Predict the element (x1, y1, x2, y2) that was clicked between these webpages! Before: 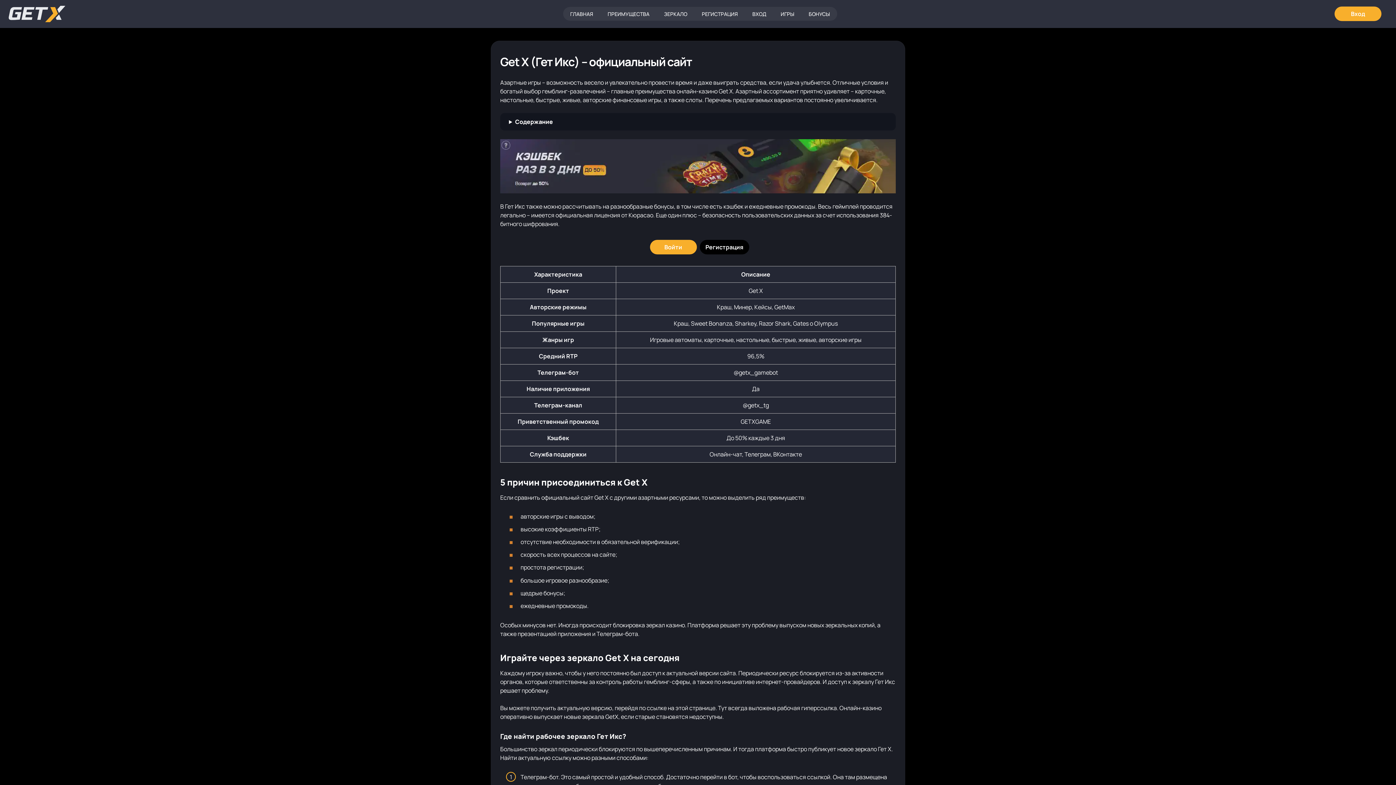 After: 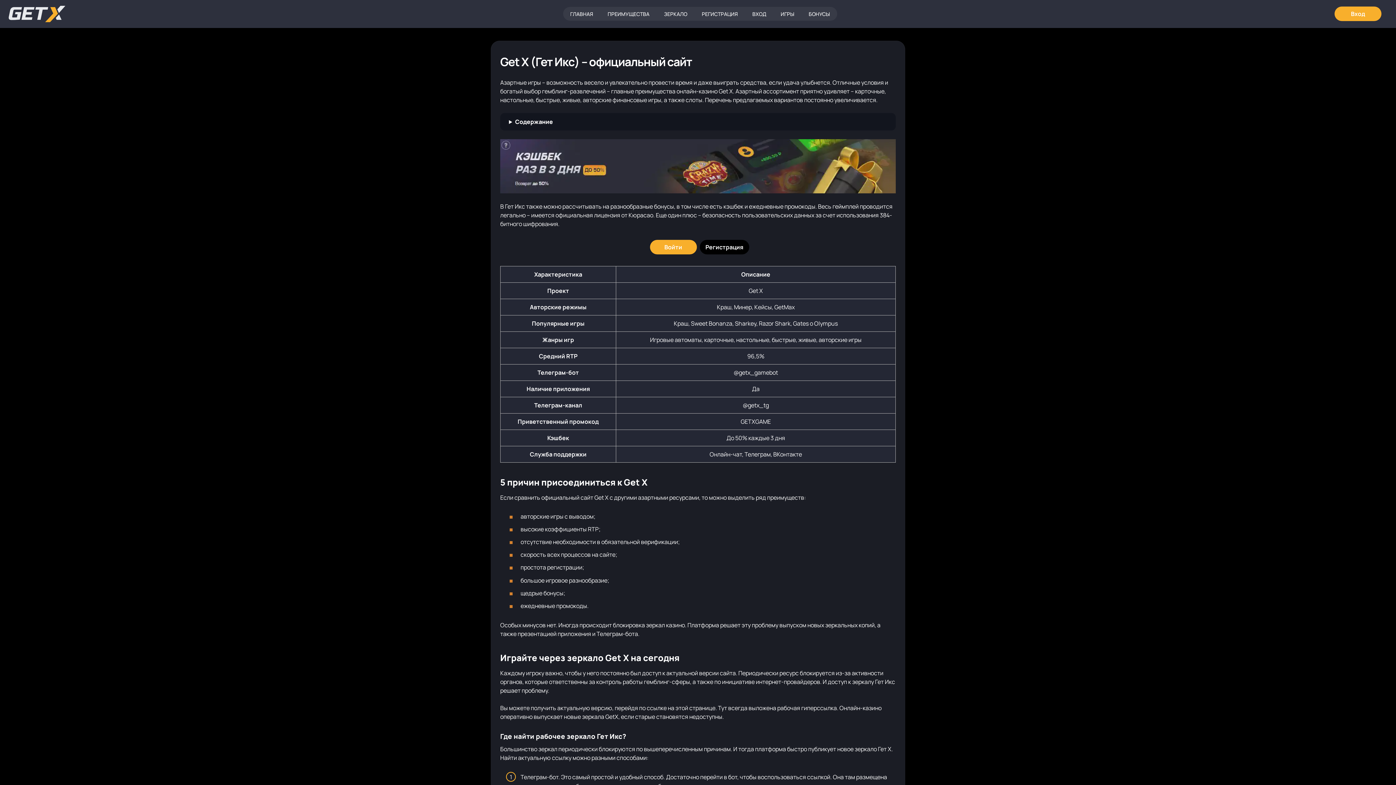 Action: label: Главная bbox: (8, 5, 65, 22)